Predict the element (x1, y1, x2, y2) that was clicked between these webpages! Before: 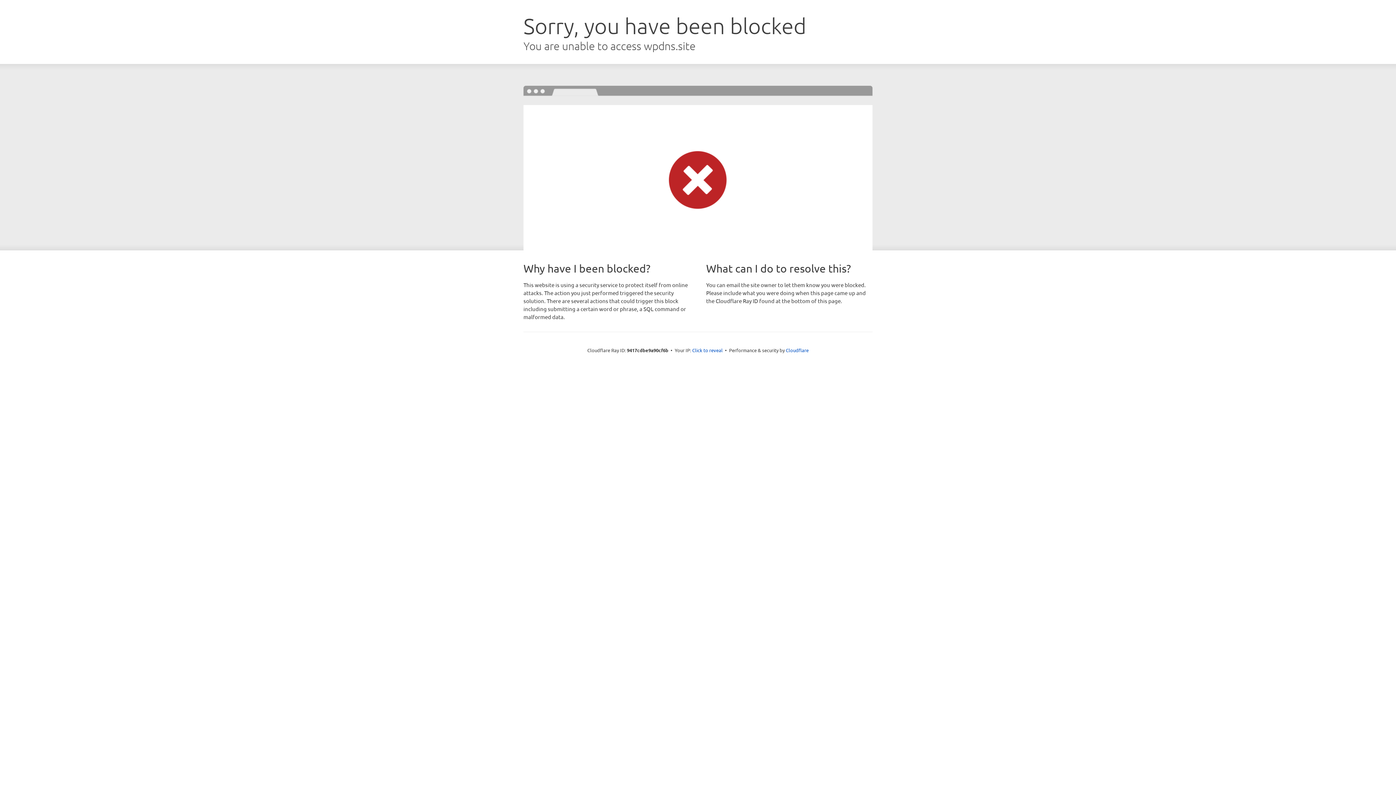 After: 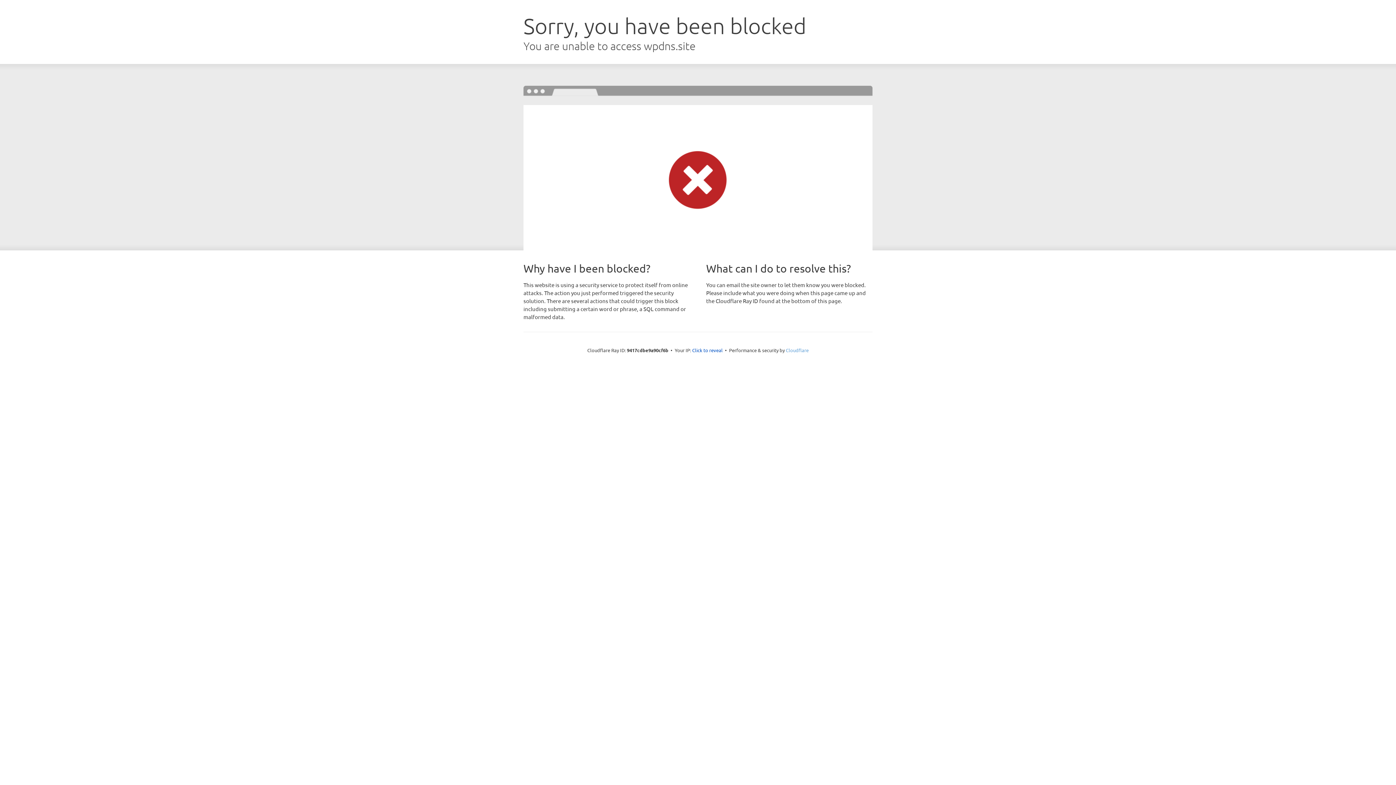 Action: label: Cloudflare bbox: (786, 347, 808, 353)